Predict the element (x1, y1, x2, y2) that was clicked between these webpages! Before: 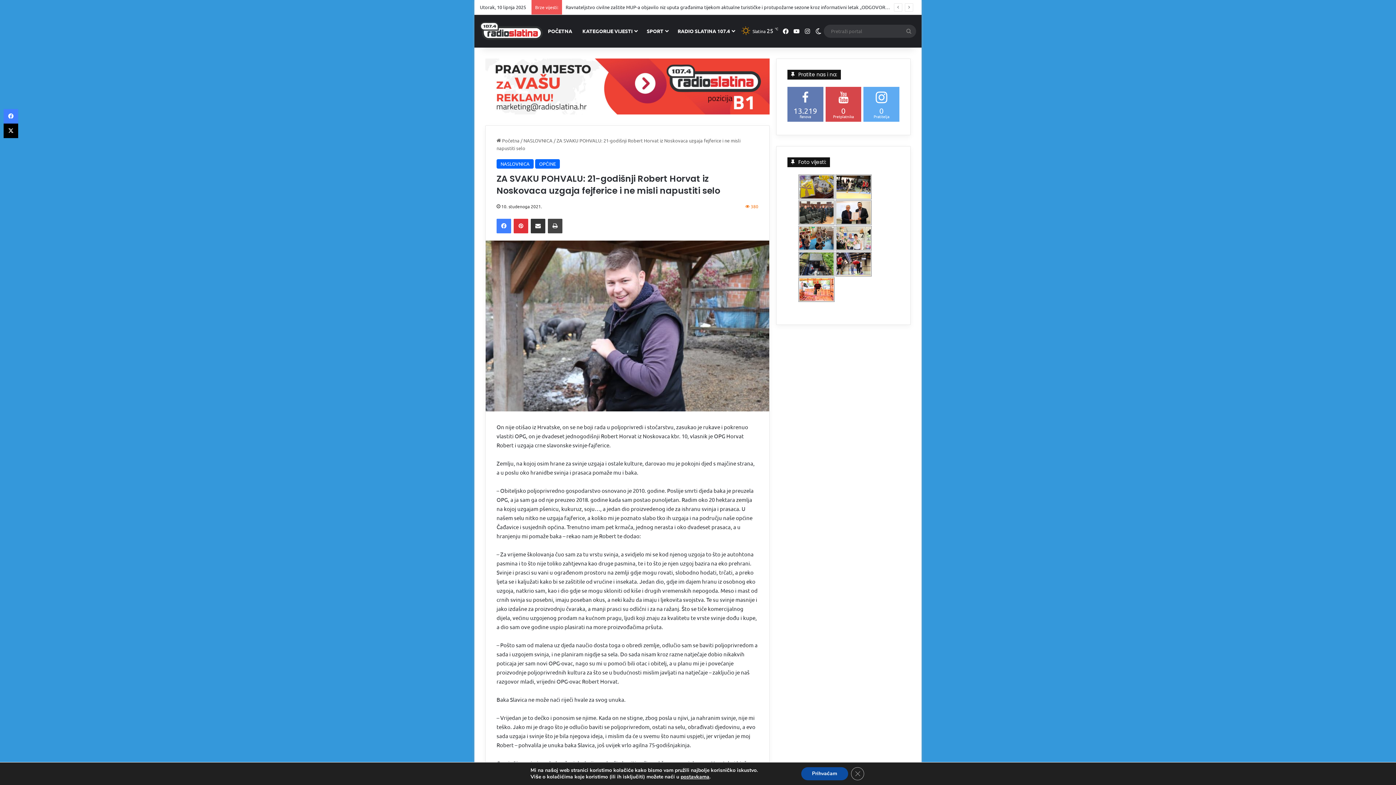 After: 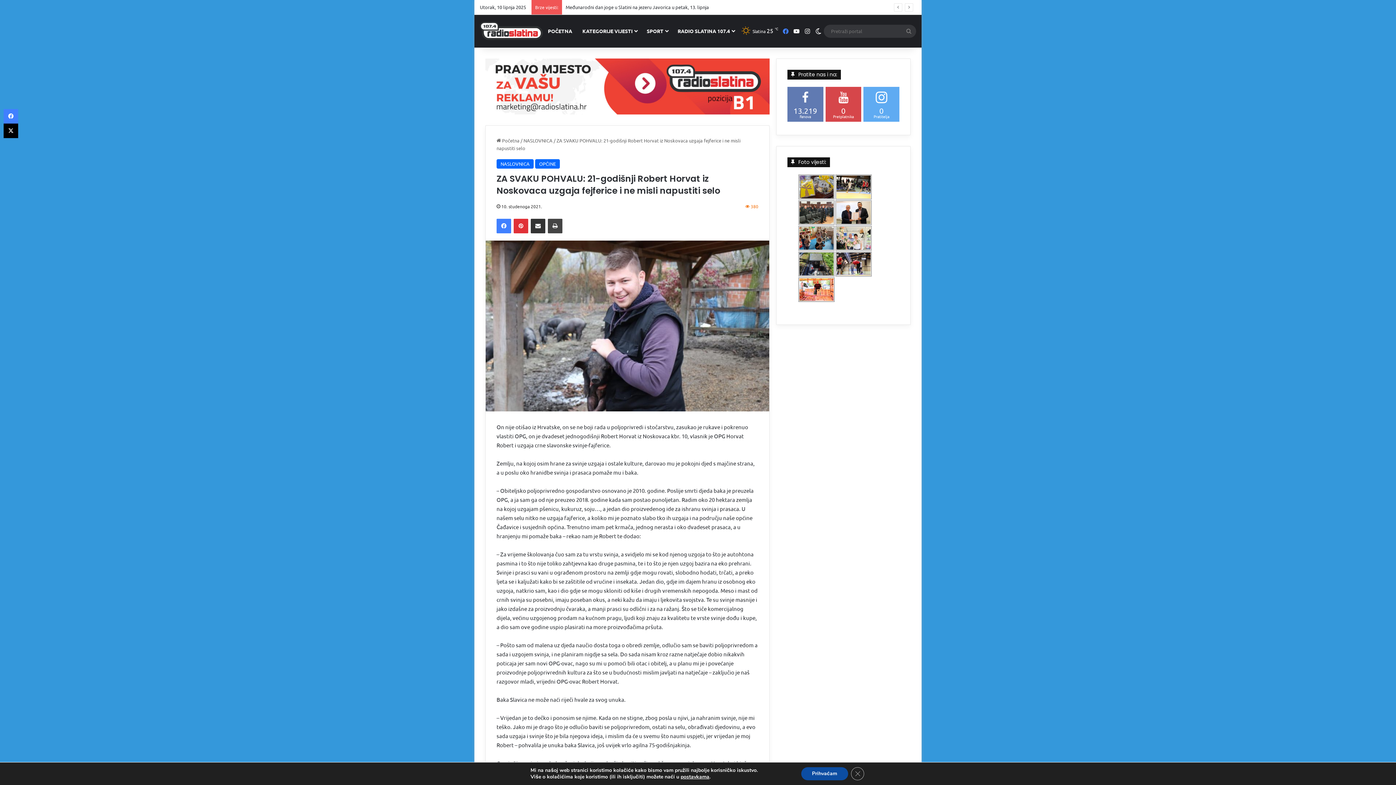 Action: bbox: (780, 14, 791, 47) label: Facebook